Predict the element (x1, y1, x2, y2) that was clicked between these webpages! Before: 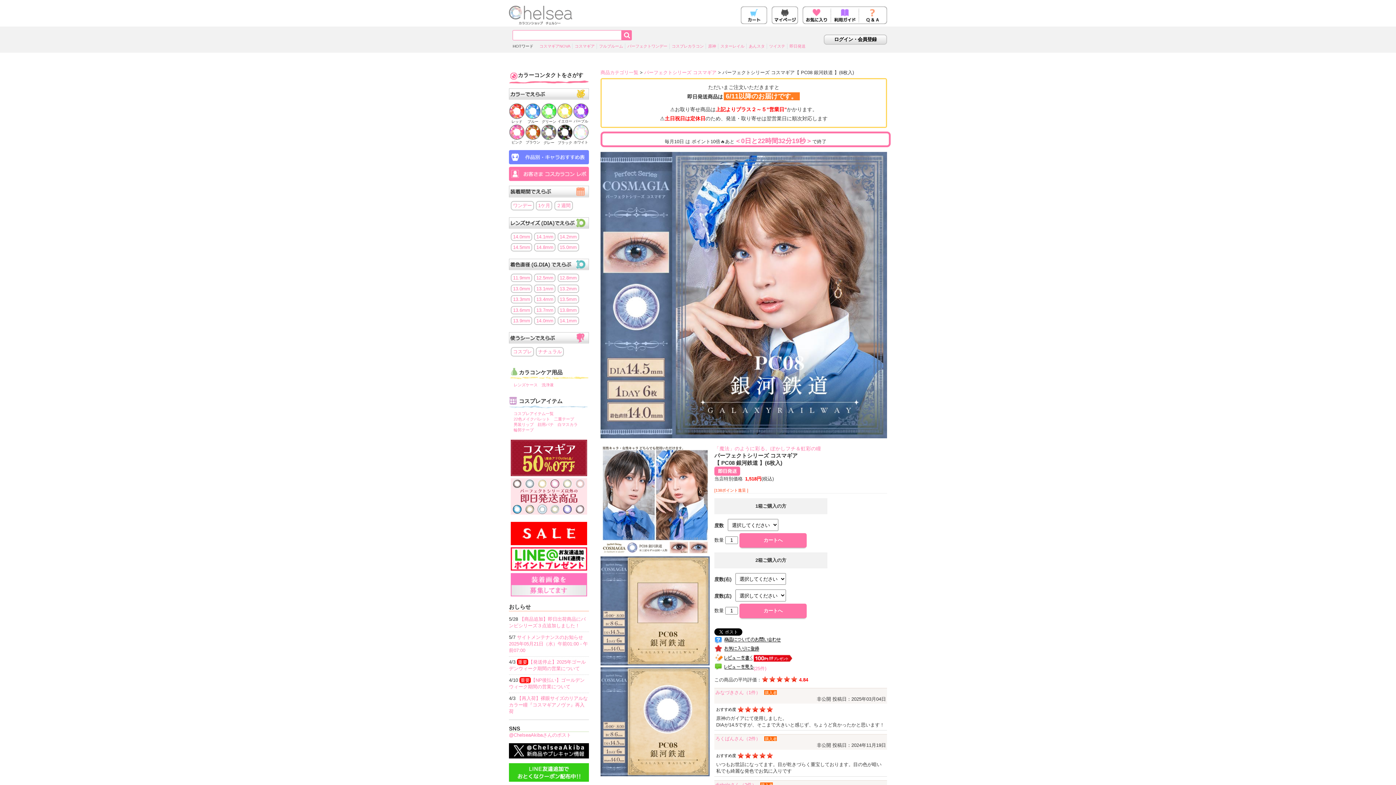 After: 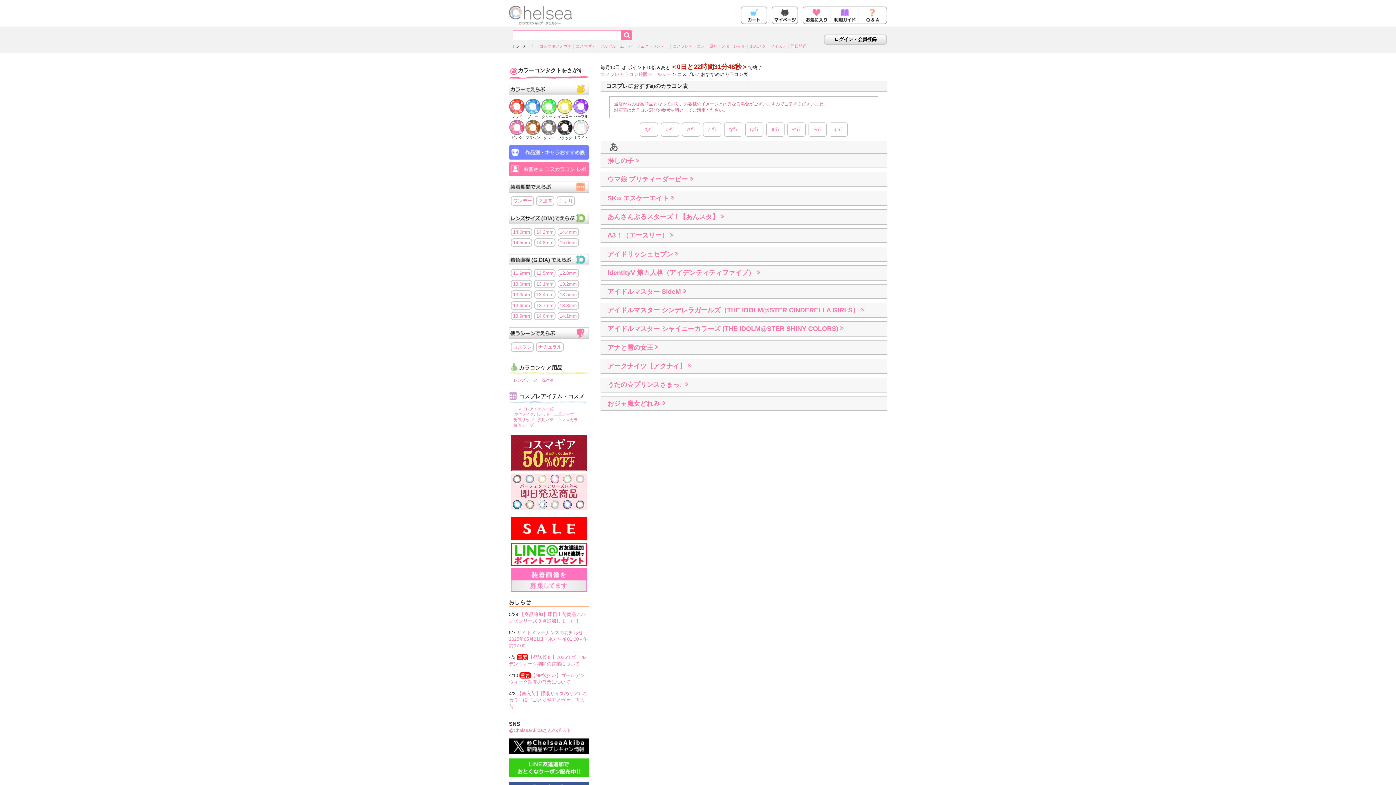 Action: bbox: (509, 158, 589, 164)